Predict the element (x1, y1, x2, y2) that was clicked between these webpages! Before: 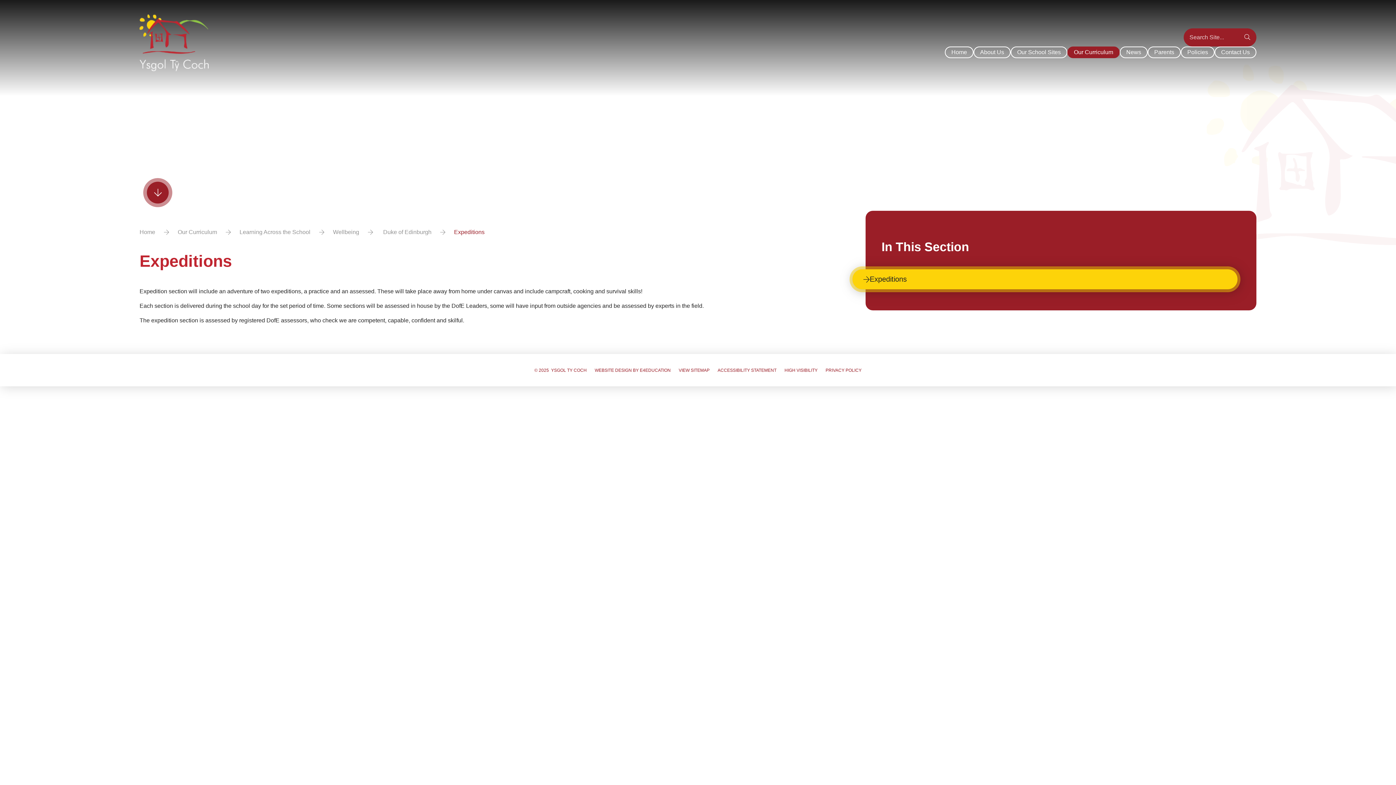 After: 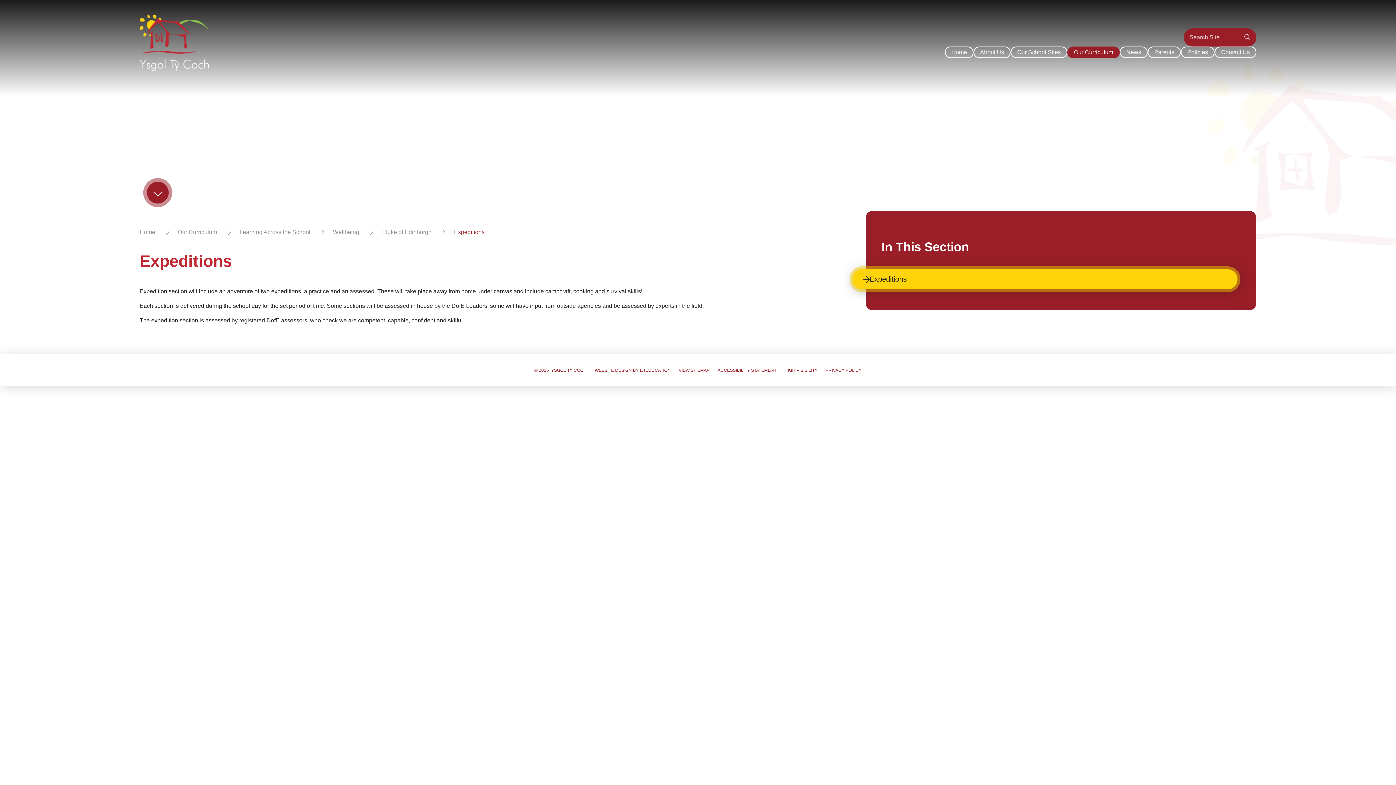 Action: label: Expeditions bbox: (849, 266, 1240, 292)